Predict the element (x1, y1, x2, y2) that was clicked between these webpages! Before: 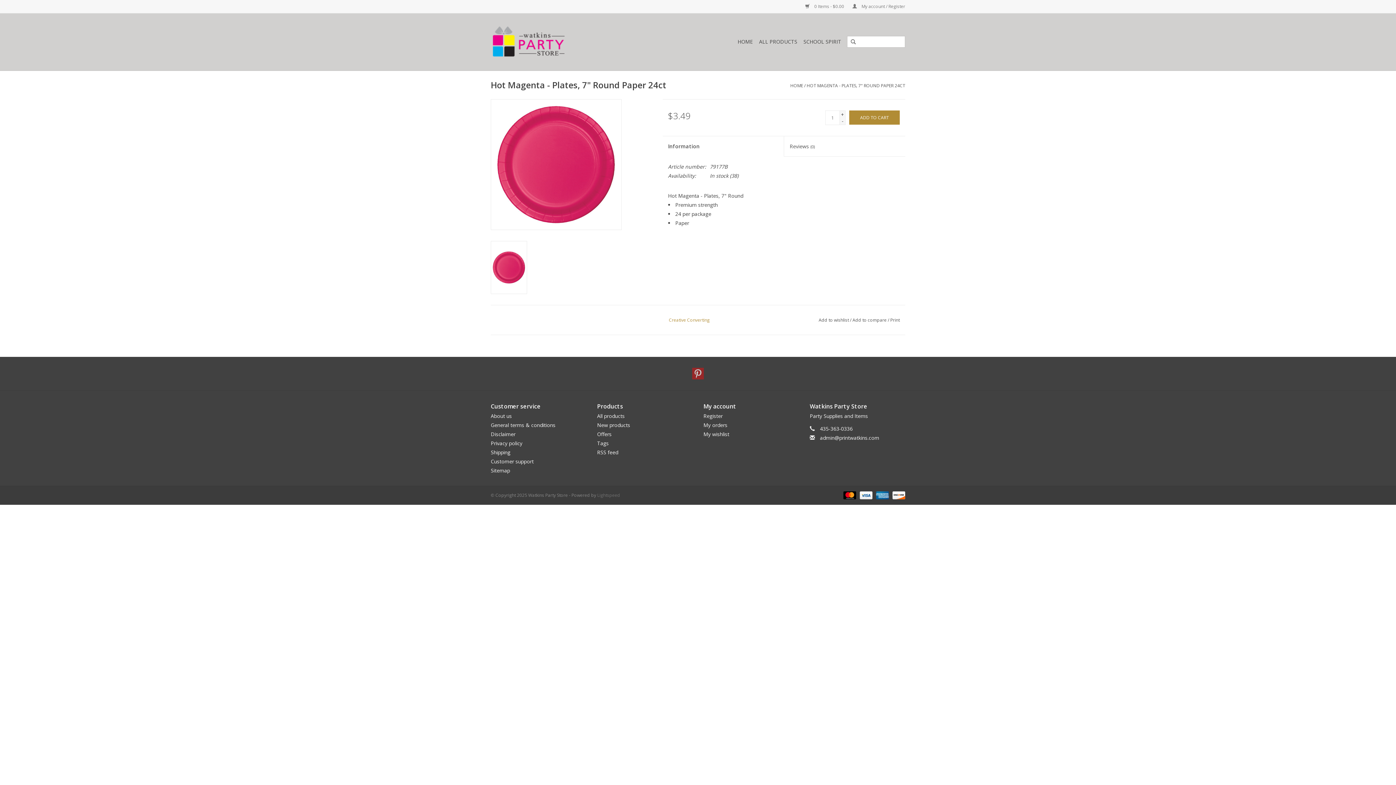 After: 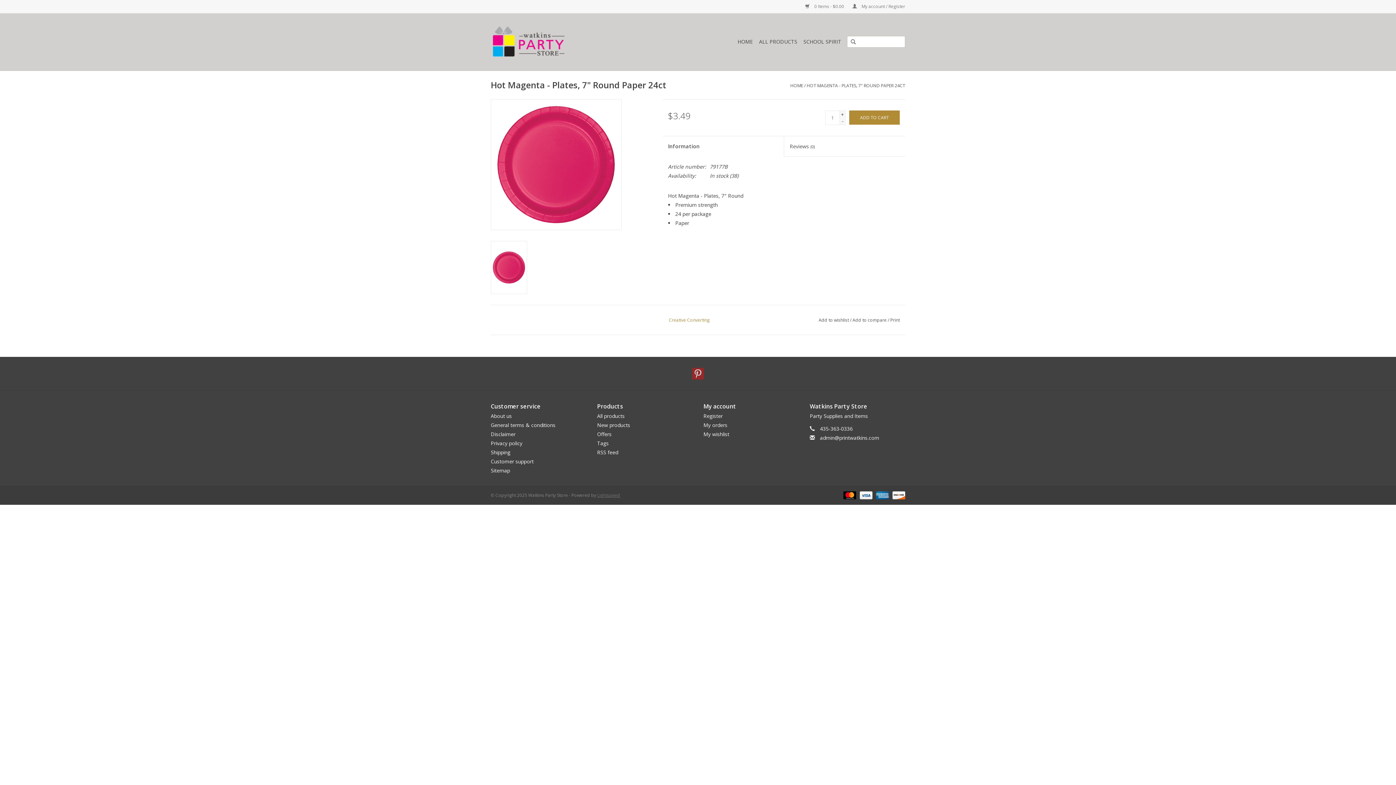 Action: label: Lightspeed bbox: (597, 492, 620, 498)